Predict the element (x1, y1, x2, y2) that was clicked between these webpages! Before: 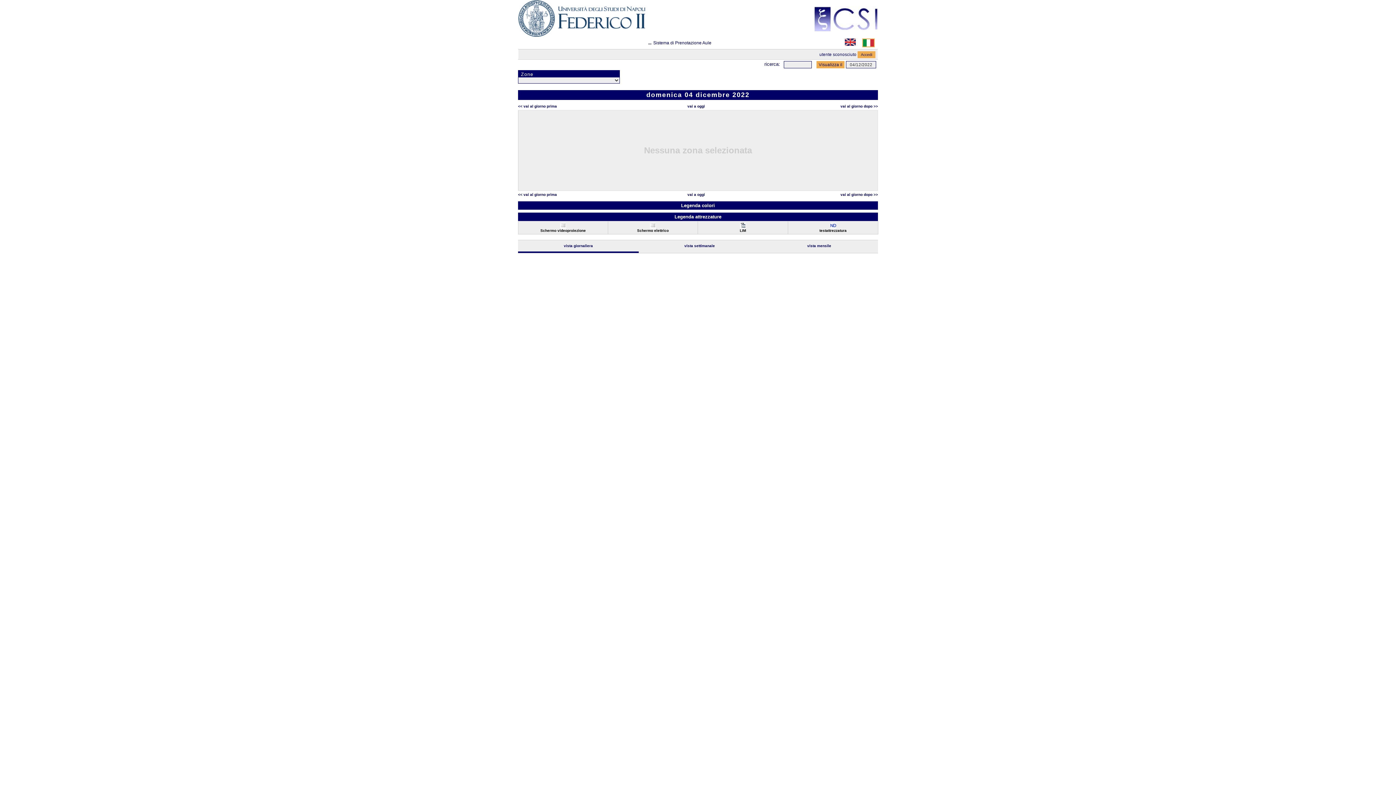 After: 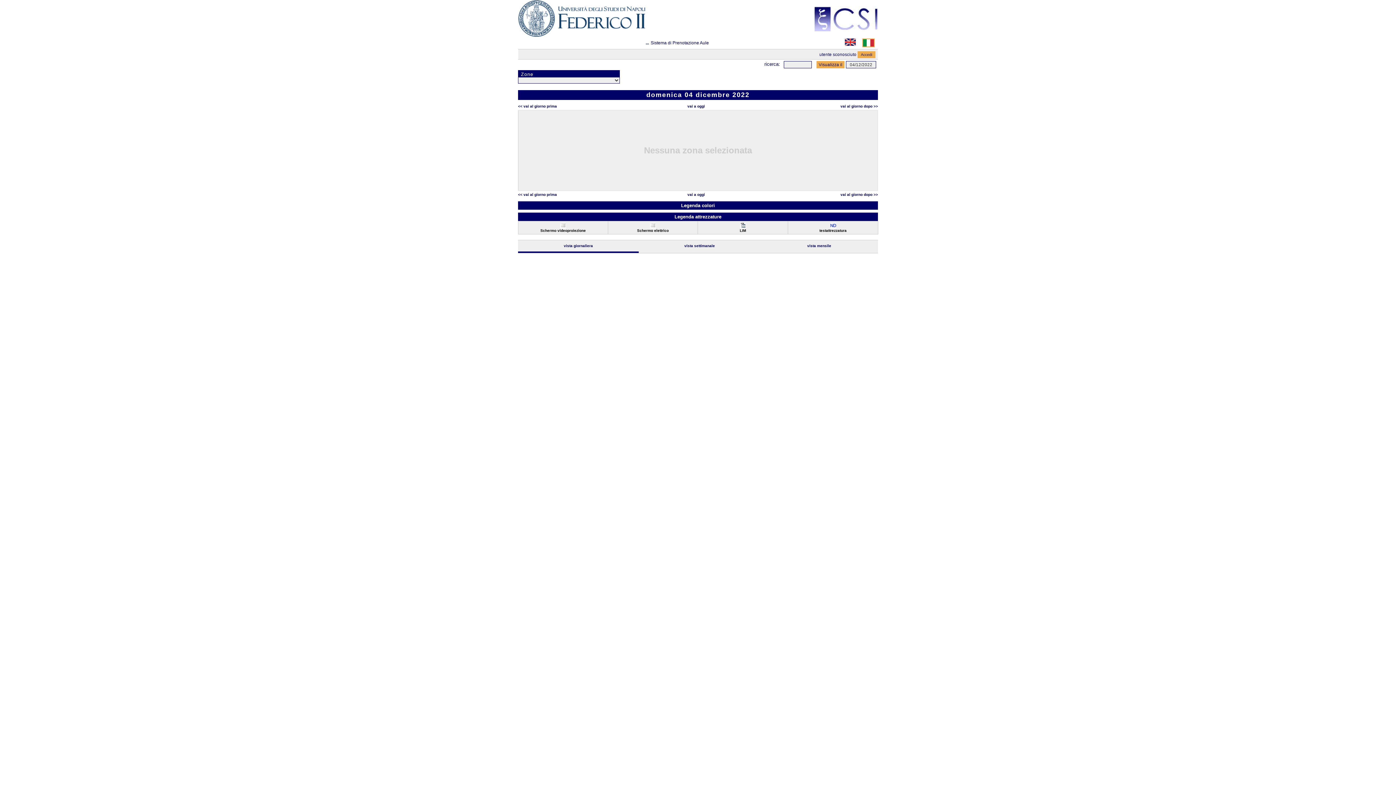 Action: bbox: (862, 41, 874, 48)